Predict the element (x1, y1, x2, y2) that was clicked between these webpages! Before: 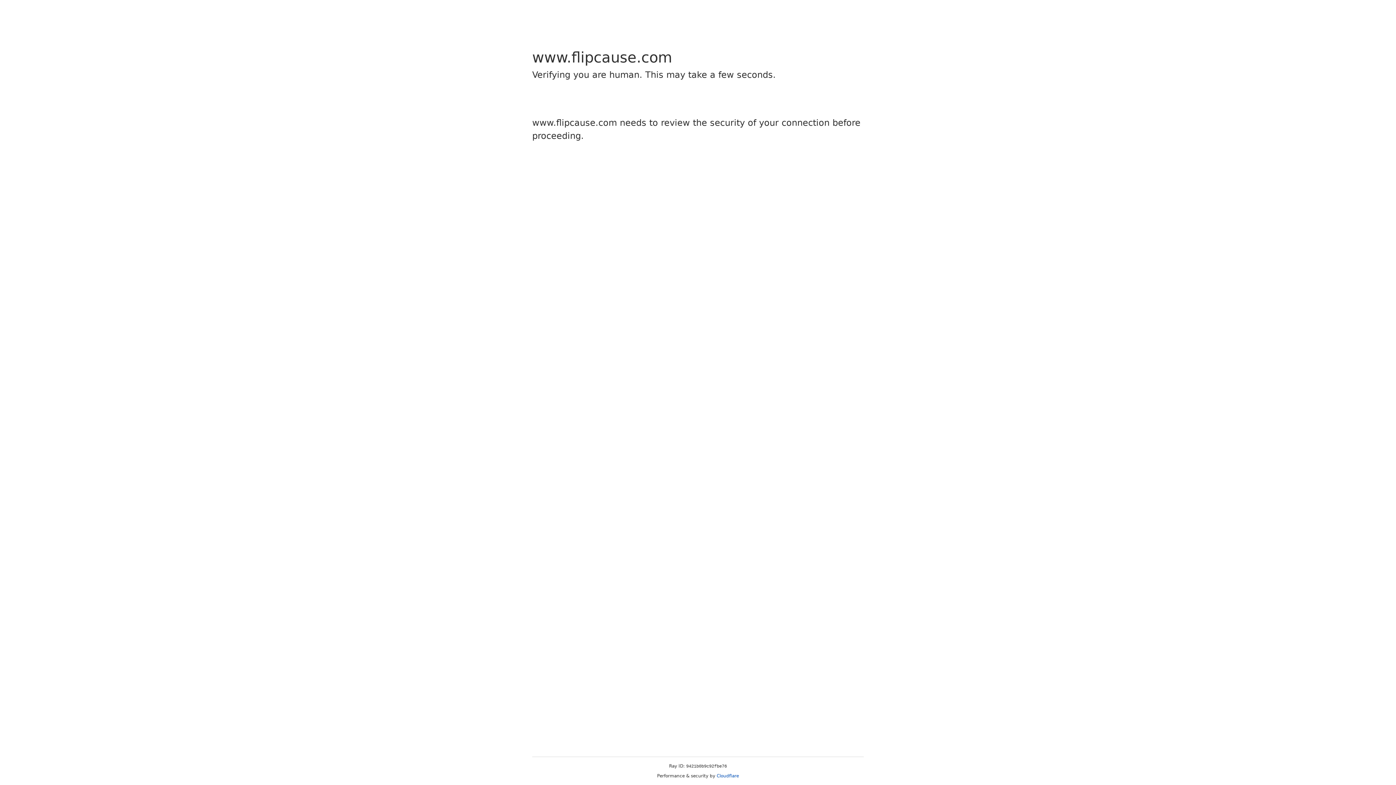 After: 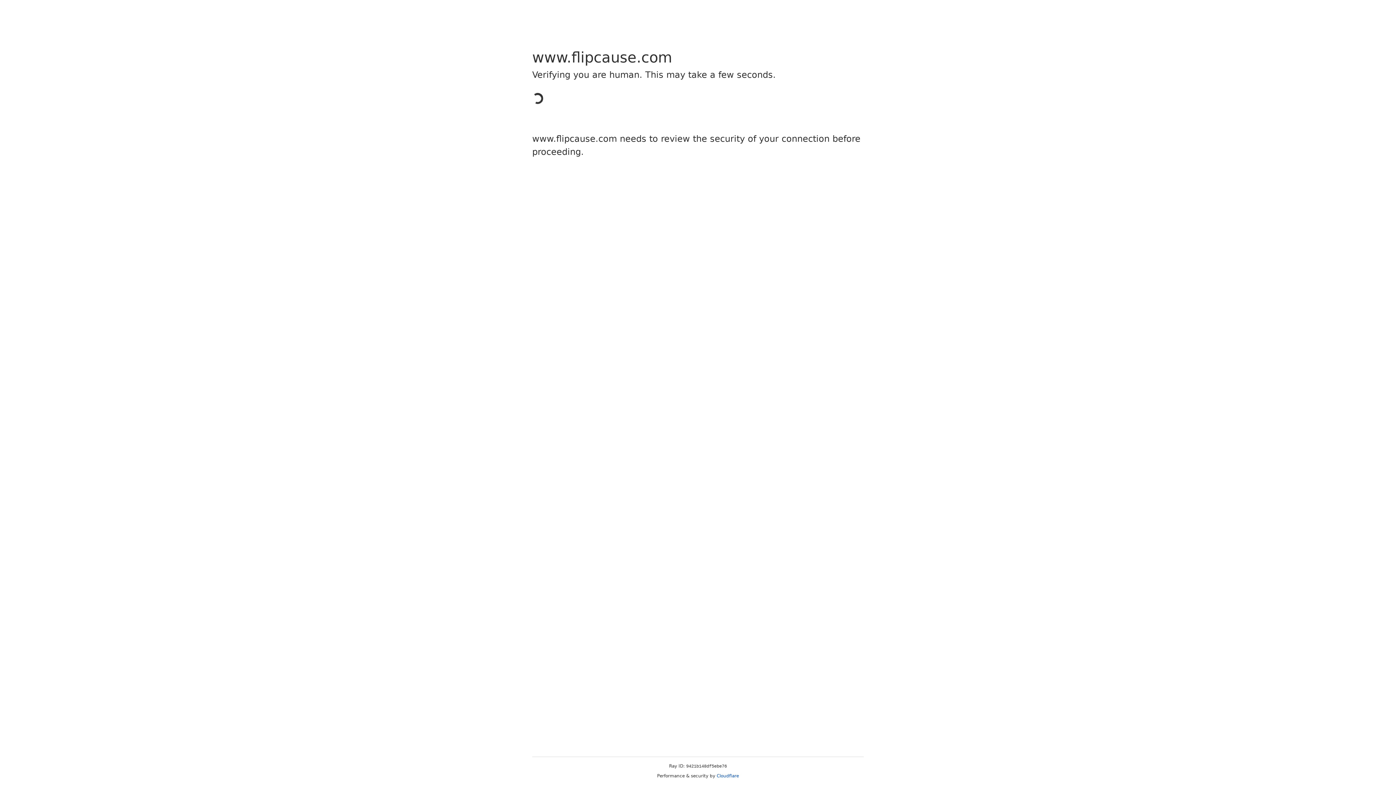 Action: bbox: (716, 773, 739, 778) label: Cloudflare